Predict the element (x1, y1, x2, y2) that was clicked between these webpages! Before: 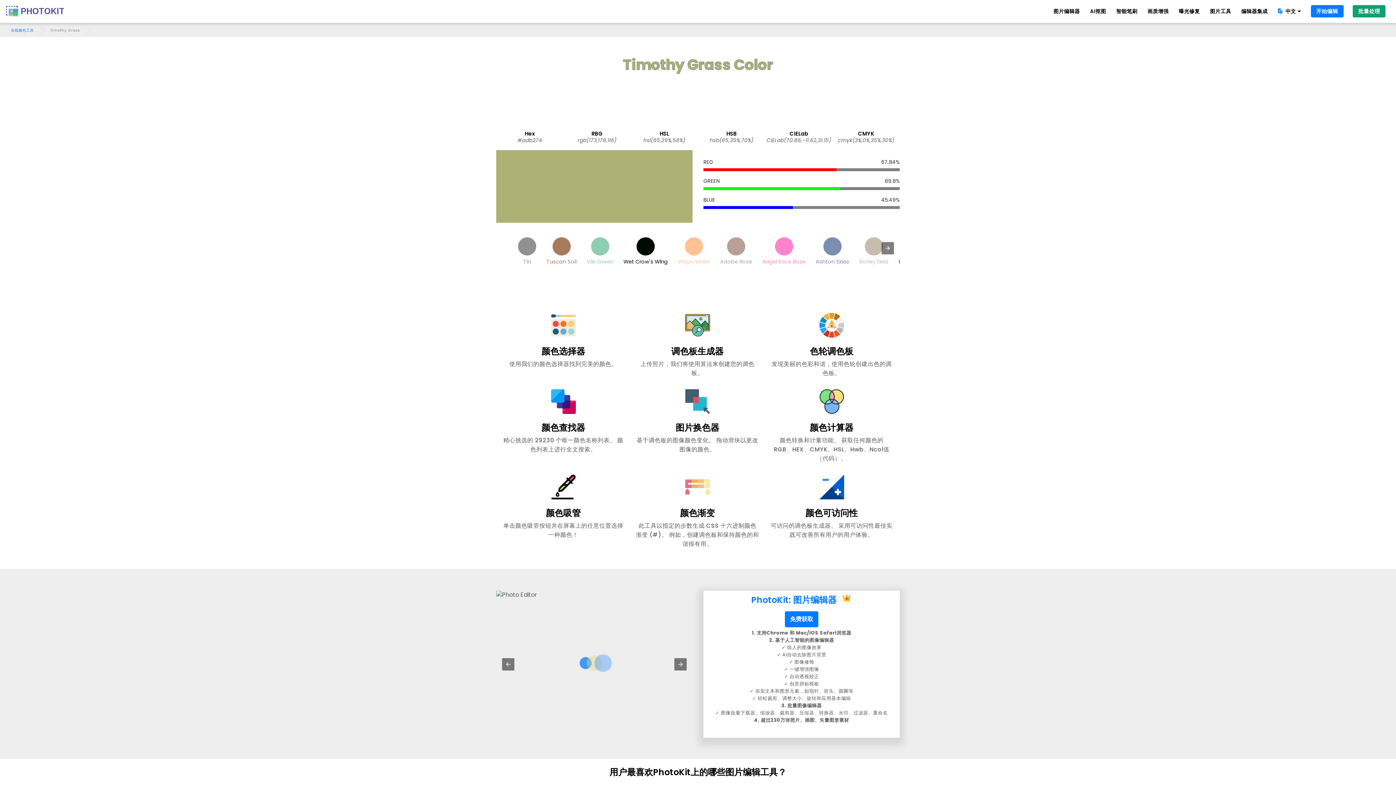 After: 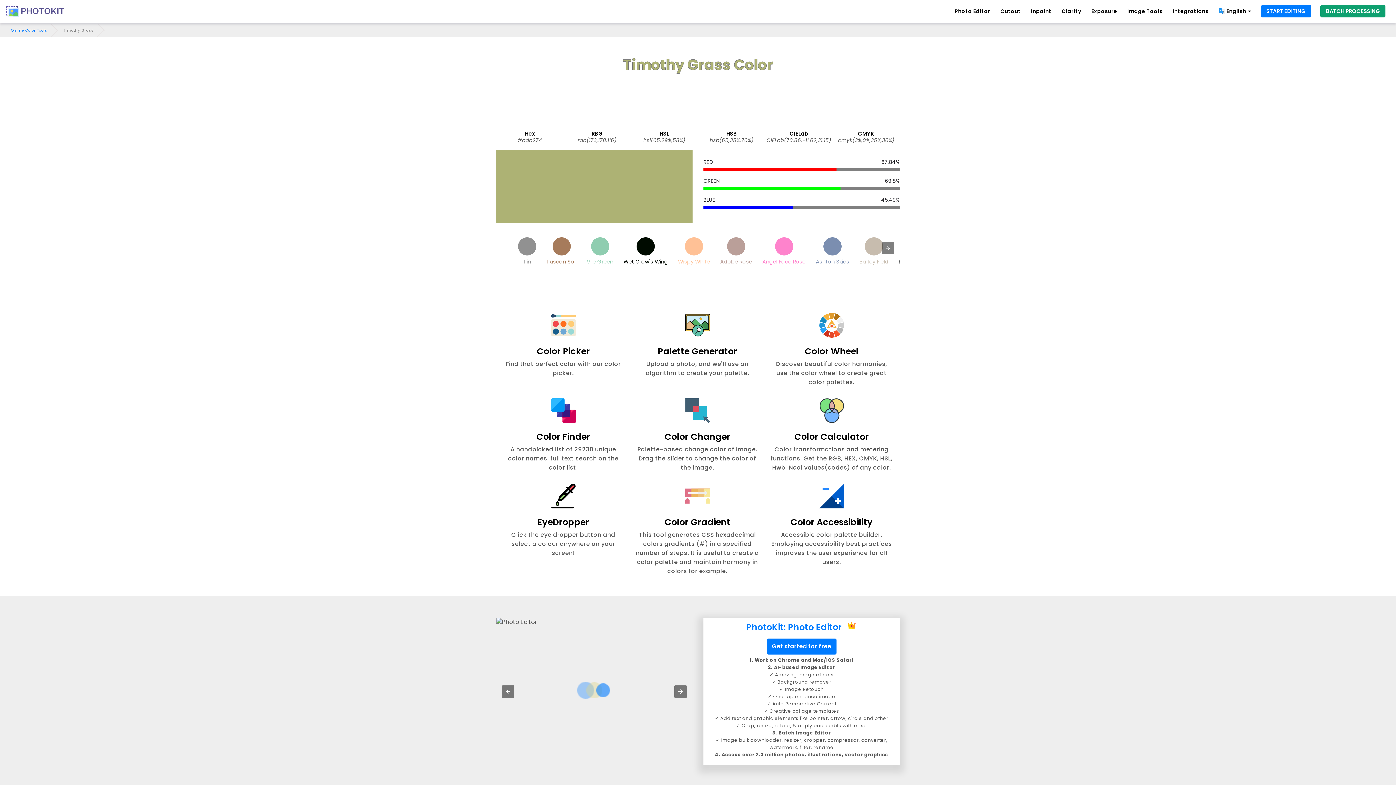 Action: bbox: (496, 55, 900, 74) label: Timothy Grass Color